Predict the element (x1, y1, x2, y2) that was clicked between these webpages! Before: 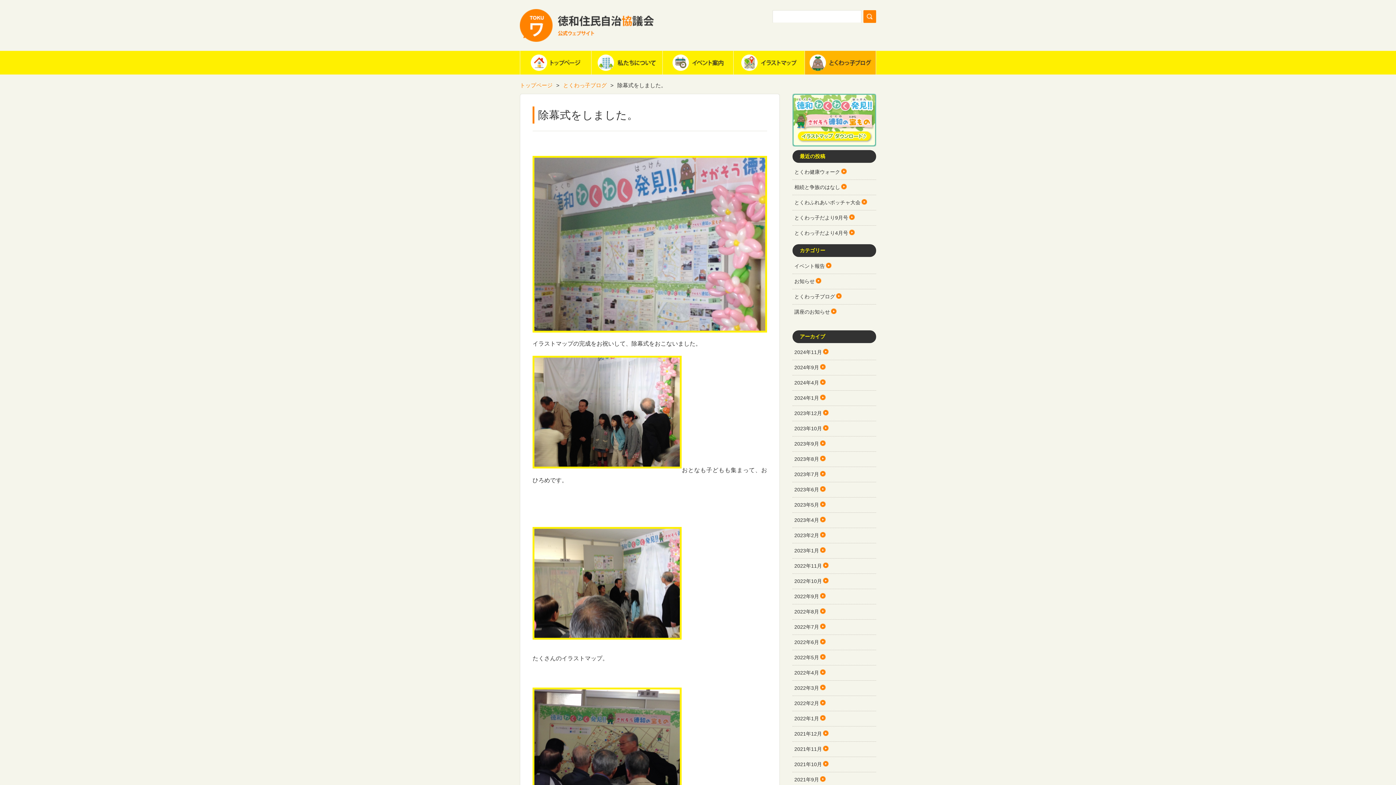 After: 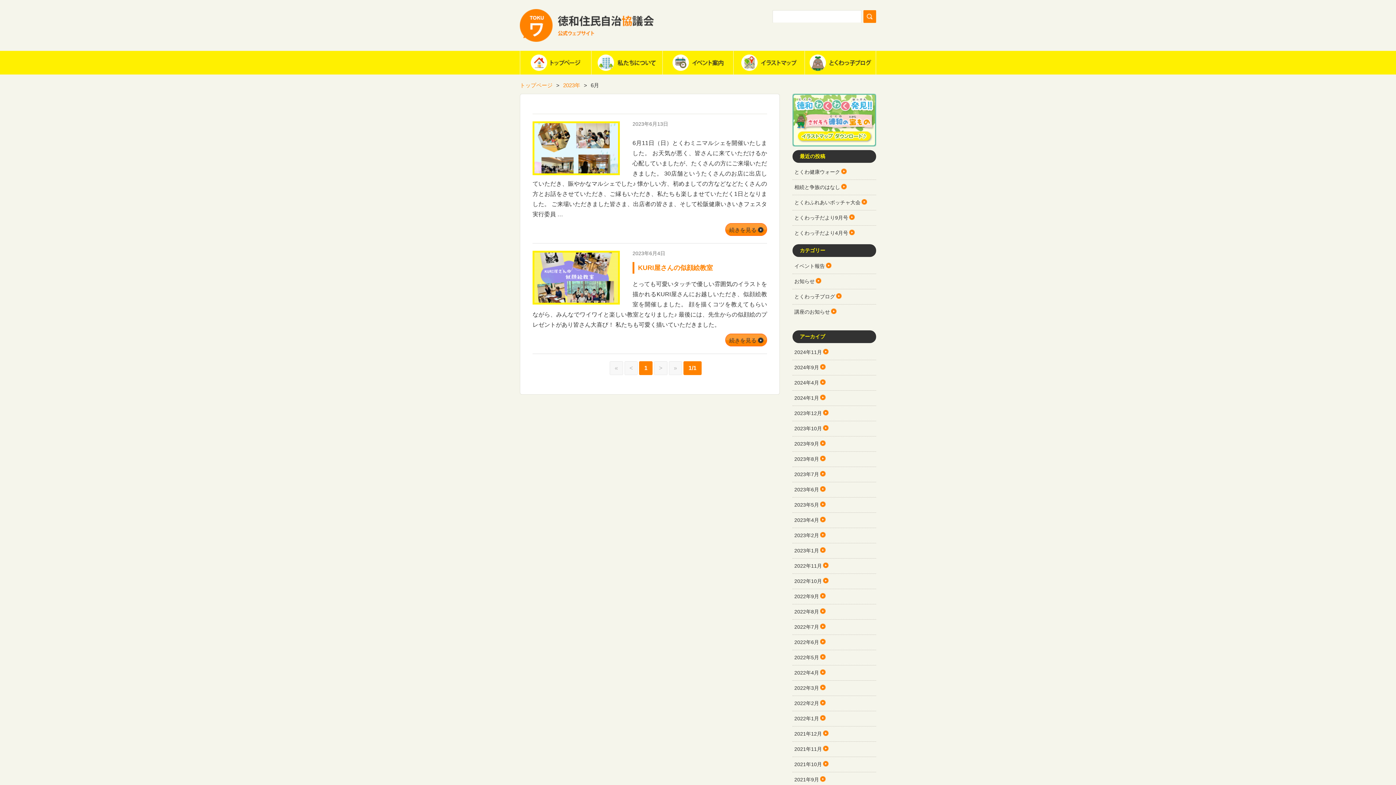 Action: bbox: (792, 484, 876, 495) label: 2023年6月